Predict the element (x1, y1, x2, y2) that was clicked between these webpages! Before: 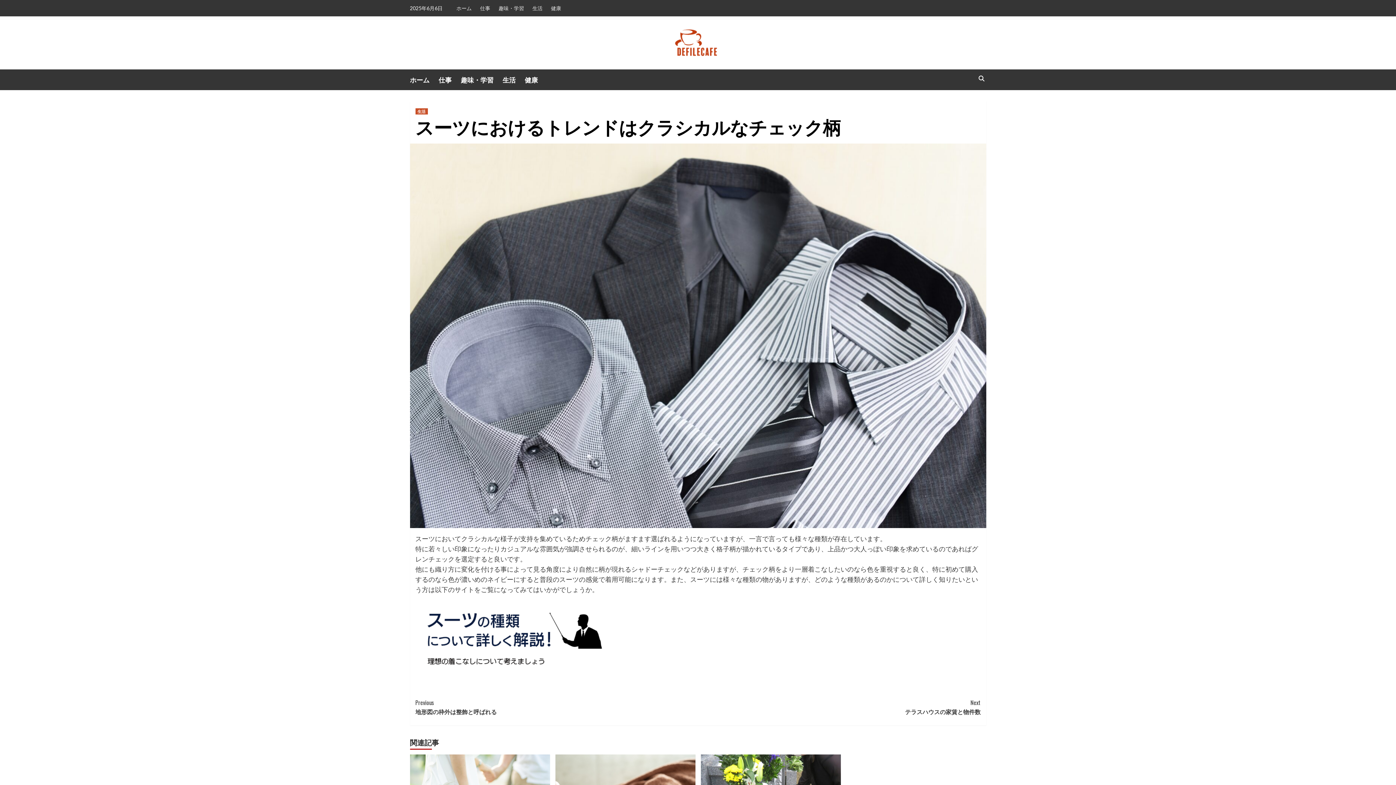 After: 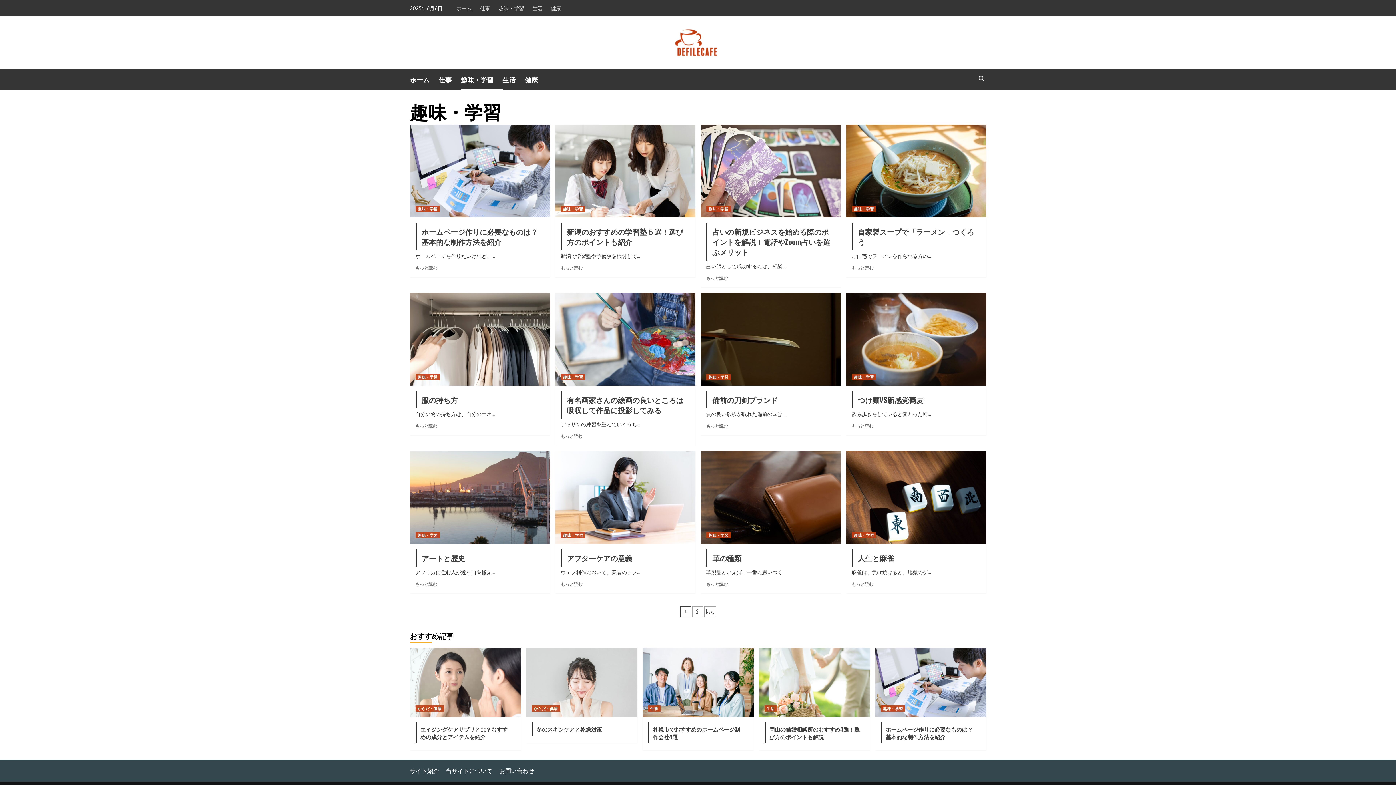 Action: label: 趣味・学習 bbox: (495, 0, 527, 16)